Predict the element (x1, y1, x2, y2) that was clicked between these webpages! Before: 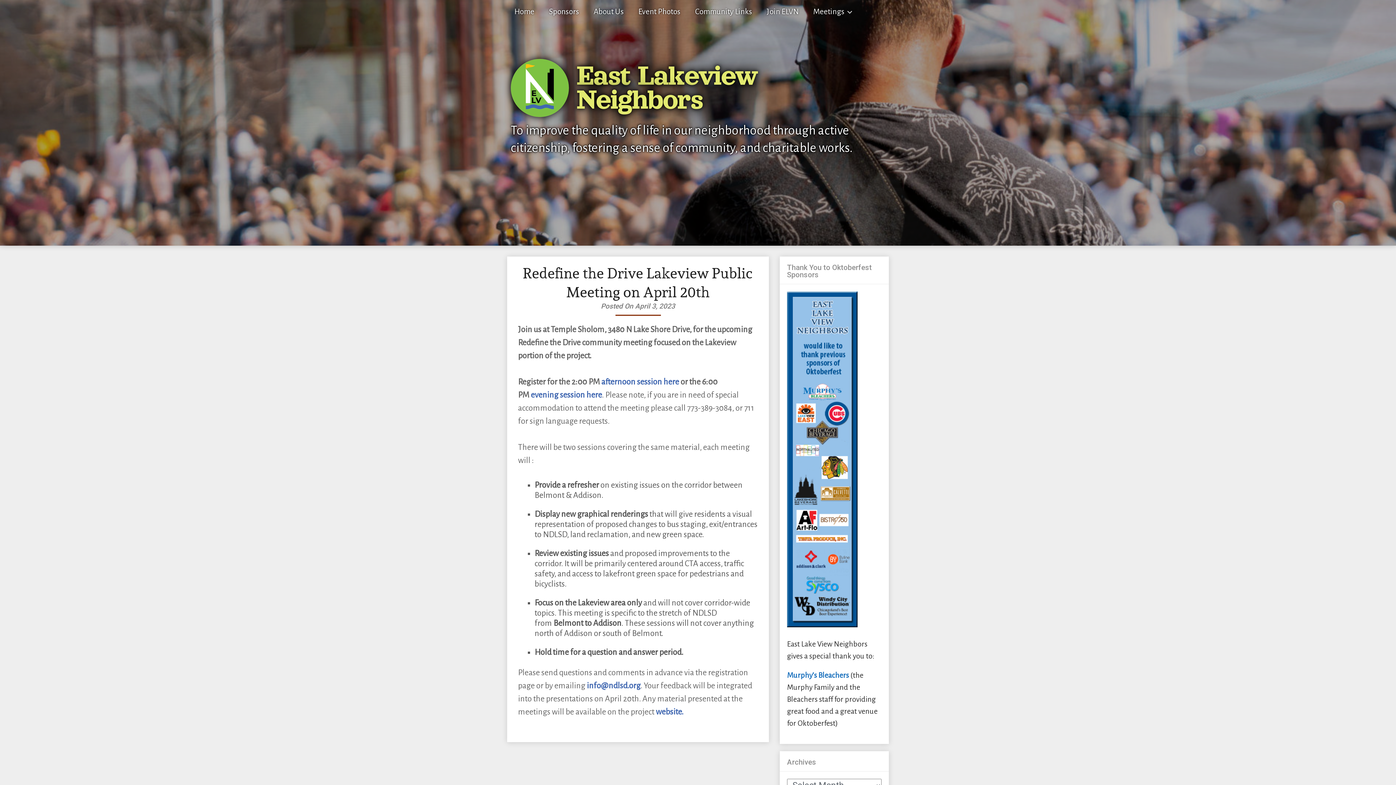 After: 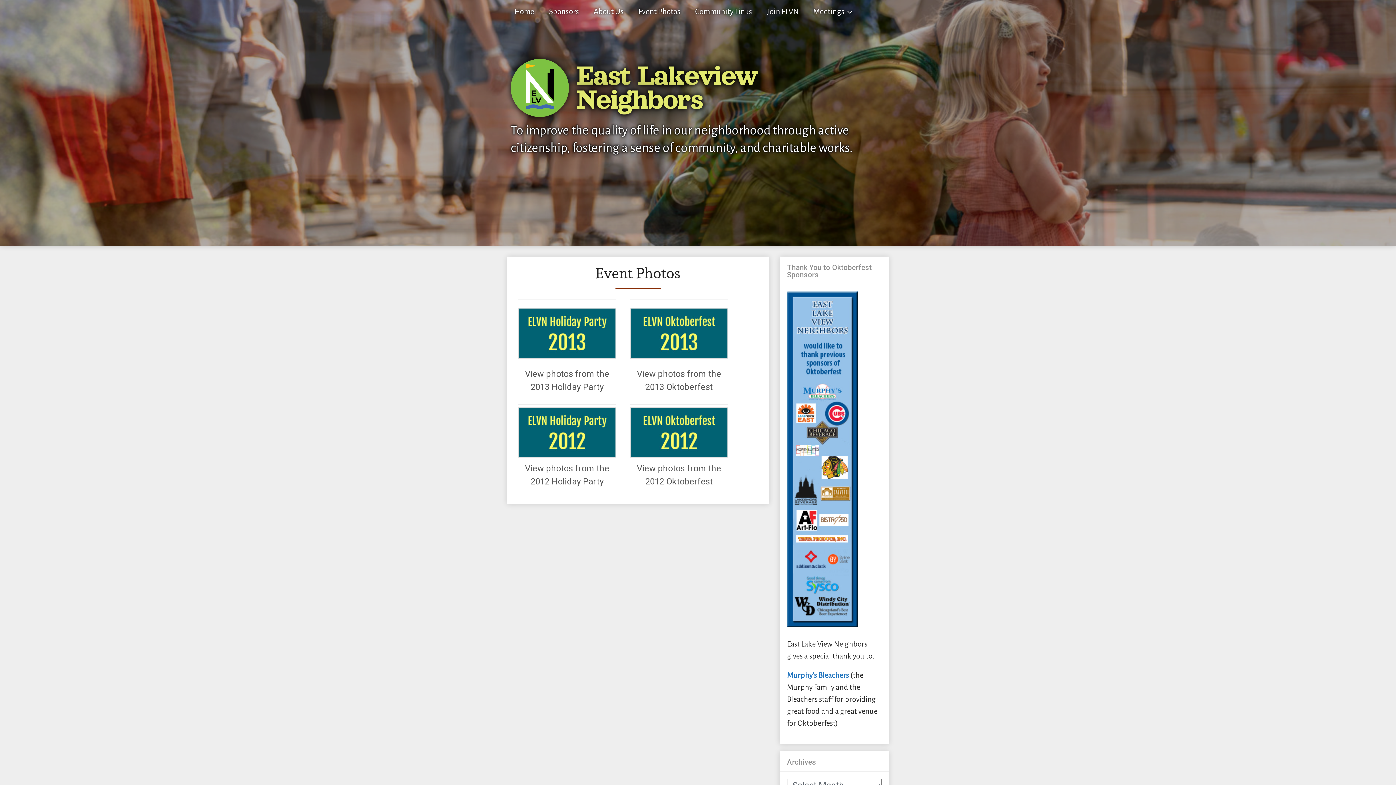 Action: label: Event Photos bbox: (631, 0, 688, 23)